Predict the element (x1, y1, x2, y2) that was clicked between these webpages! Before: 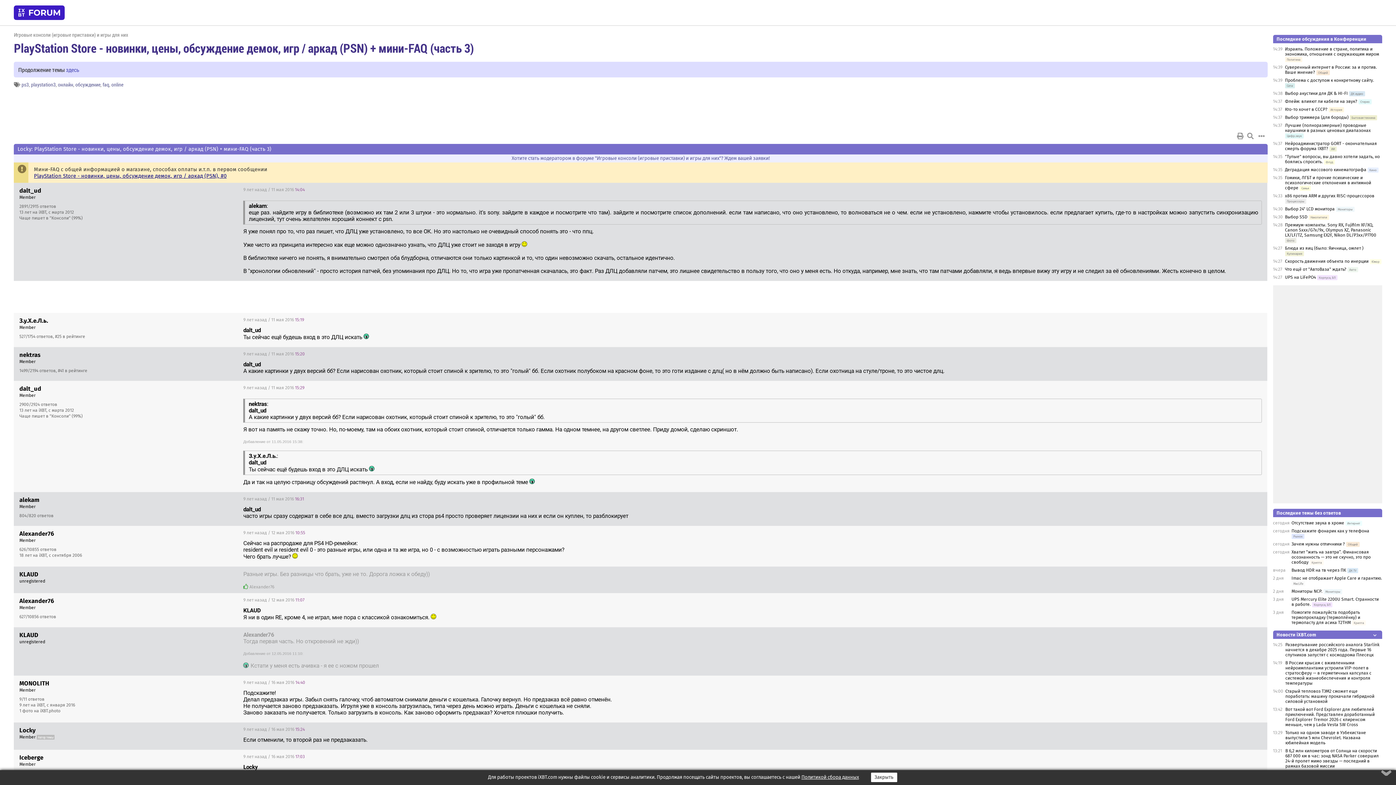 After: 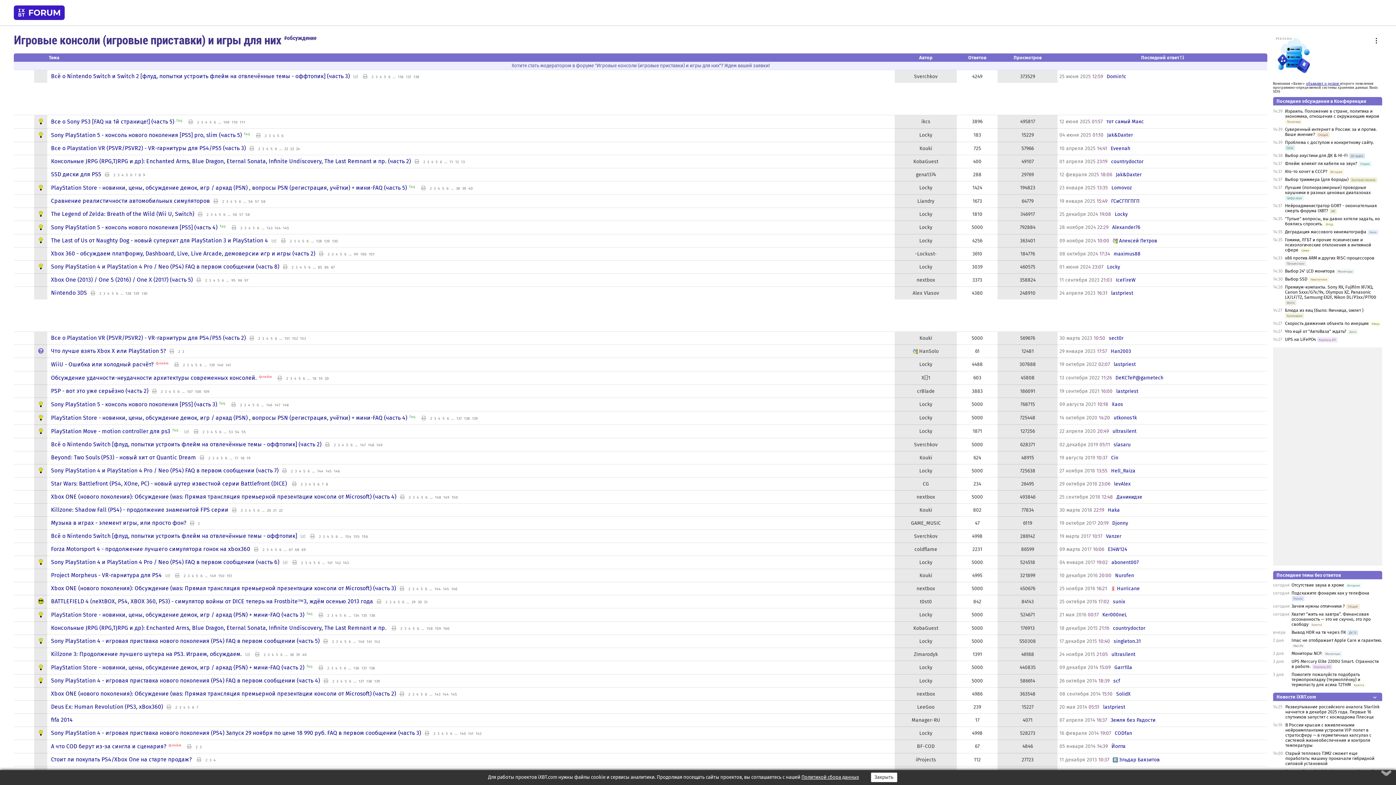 Action: label: обсуждение bbox: (75, 81, 100, 88)